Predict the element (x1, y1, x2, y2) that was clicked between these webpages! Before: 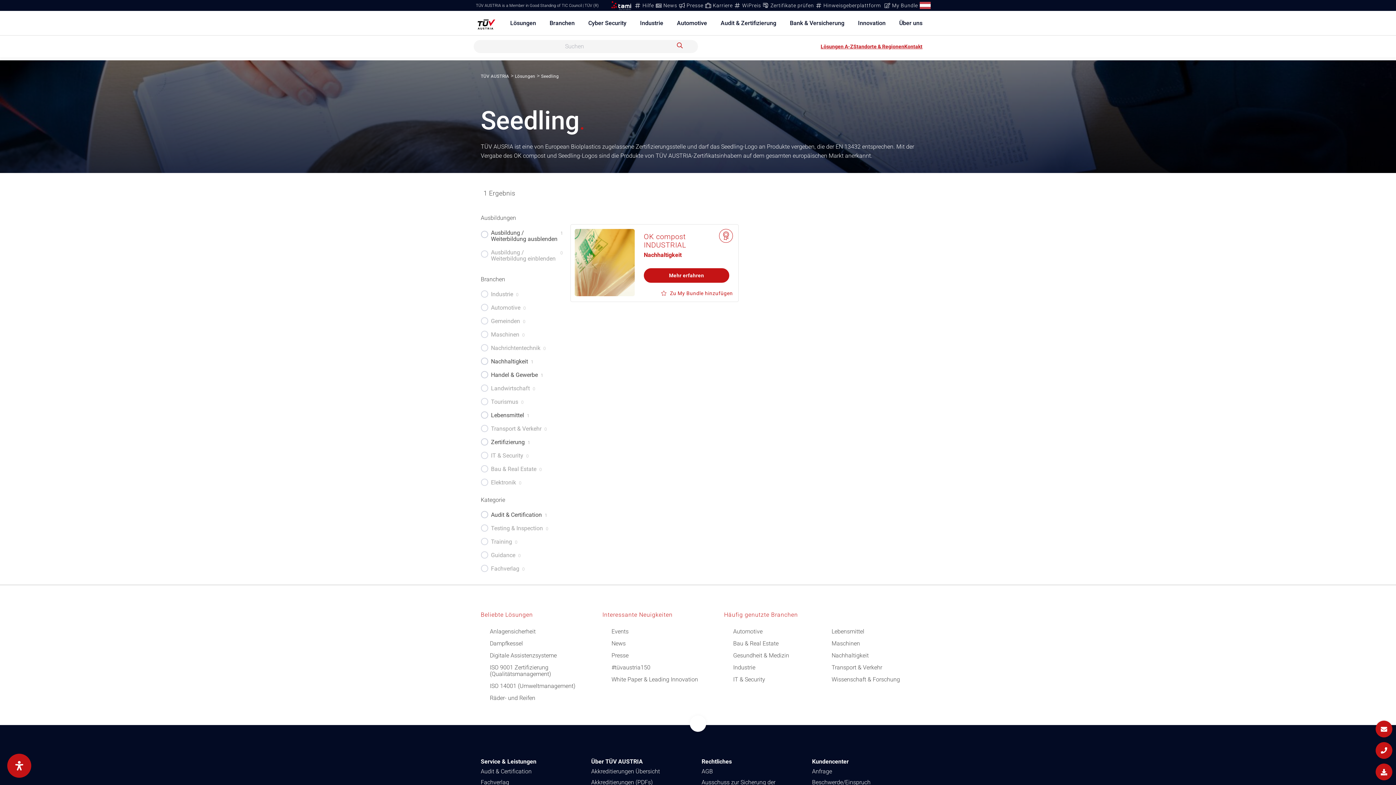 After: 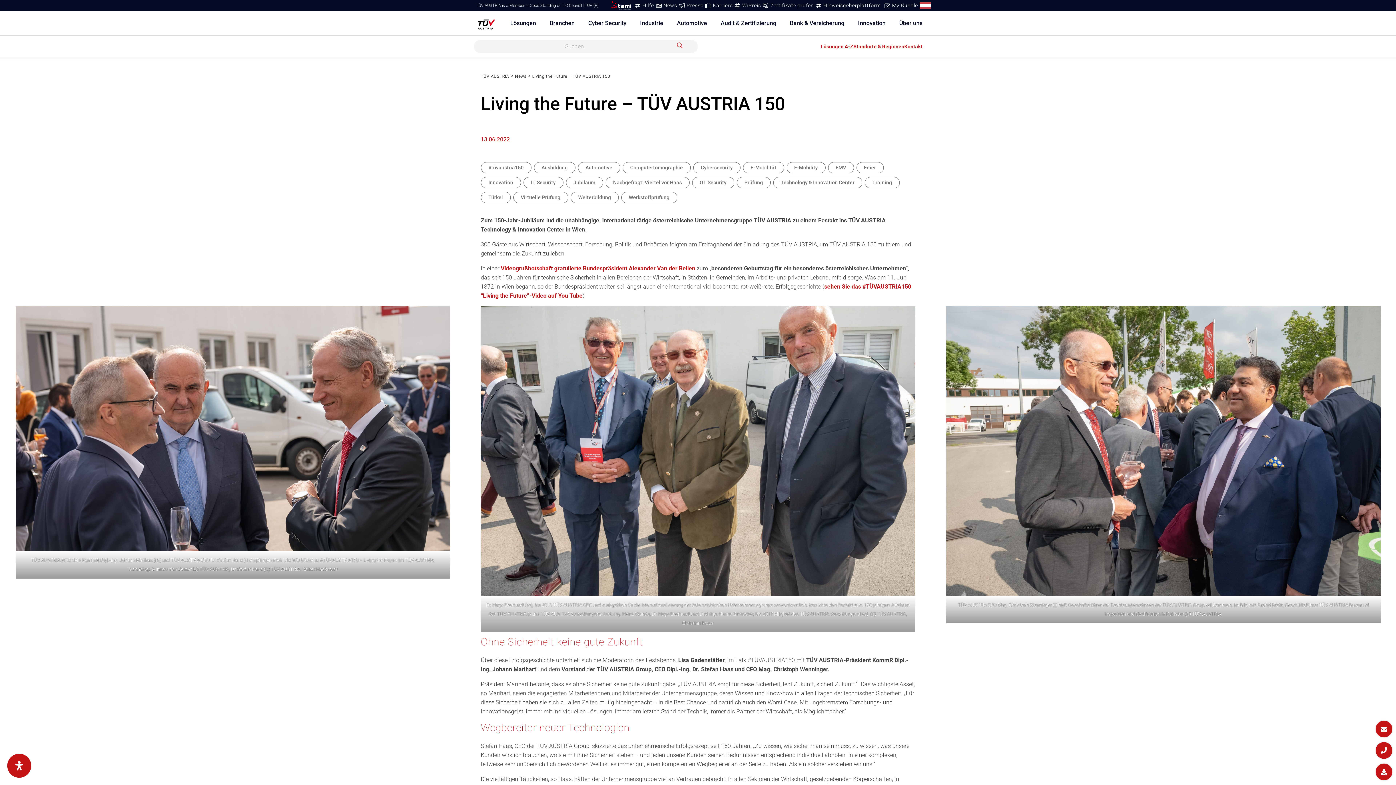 Action: bbox: (602, 664, 724, 671) label: #tüvaustria150